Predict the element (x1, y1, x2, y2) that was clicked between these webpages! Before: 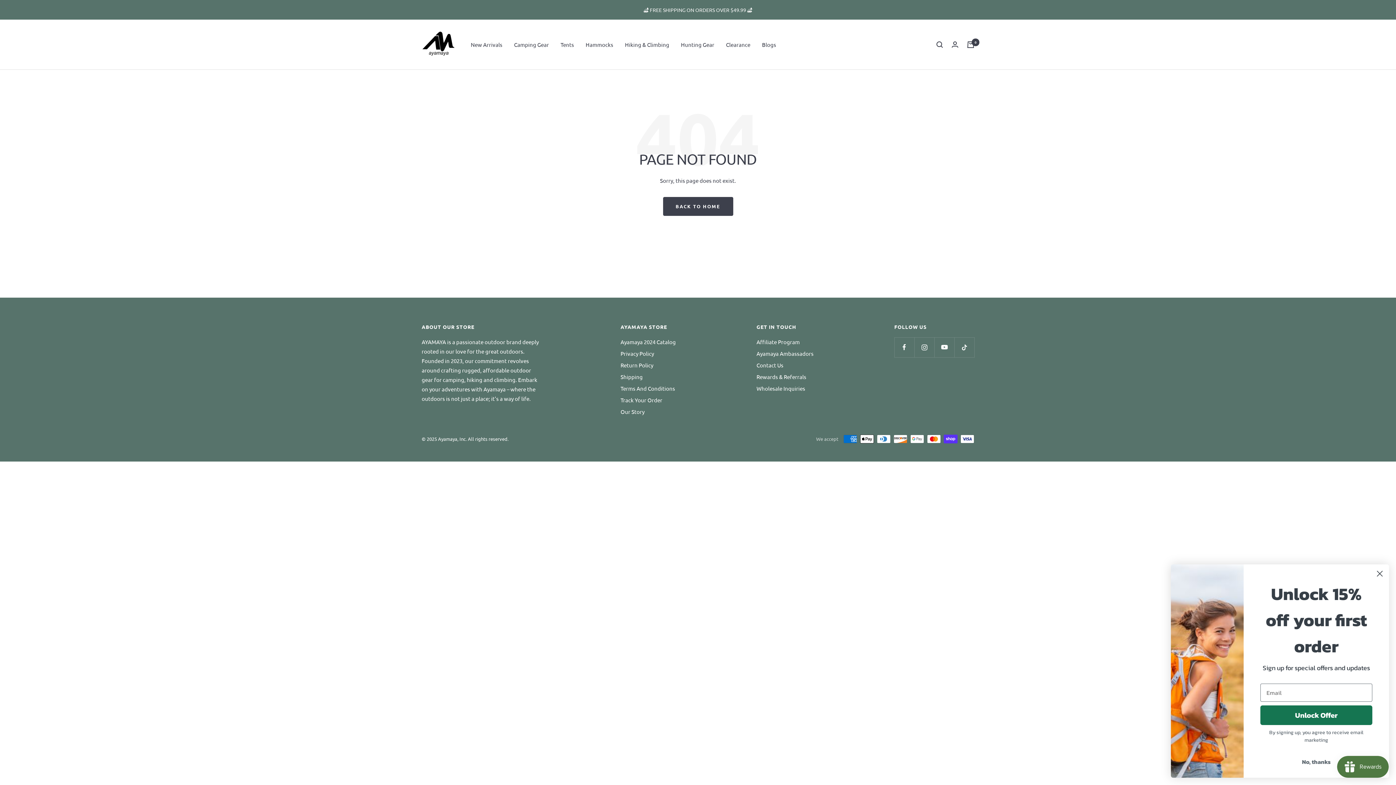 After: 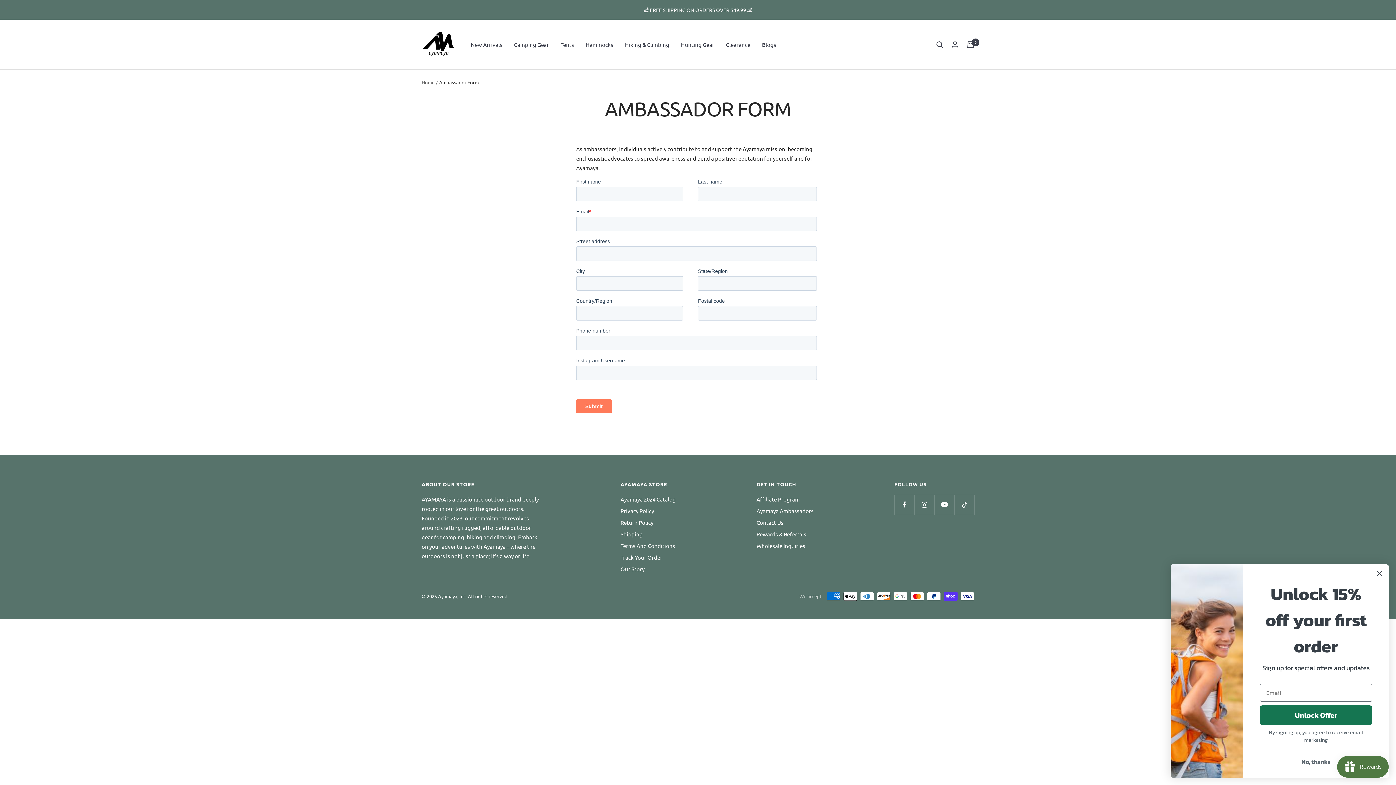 Action: label: Ayamaya Ambassadors bbox: (756, 349, 813, 358)